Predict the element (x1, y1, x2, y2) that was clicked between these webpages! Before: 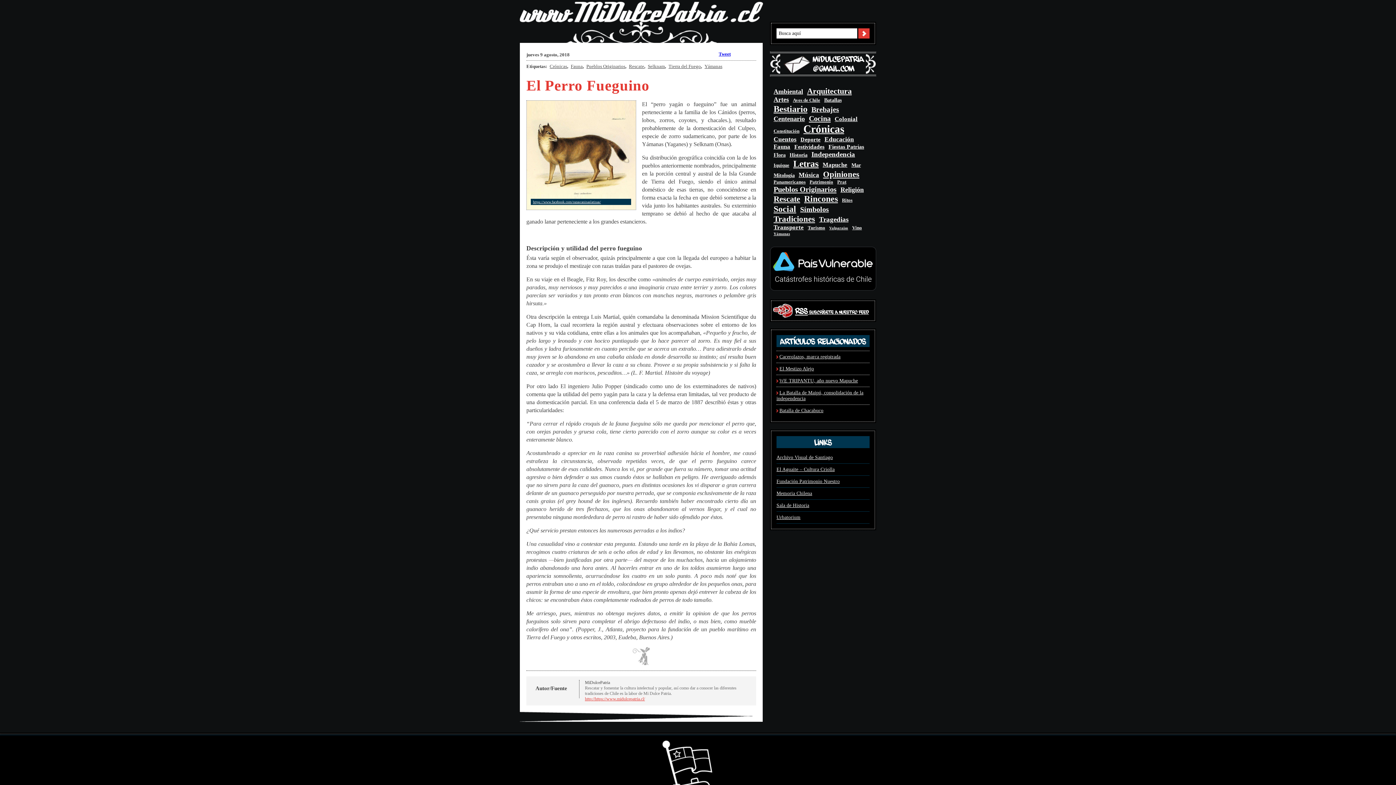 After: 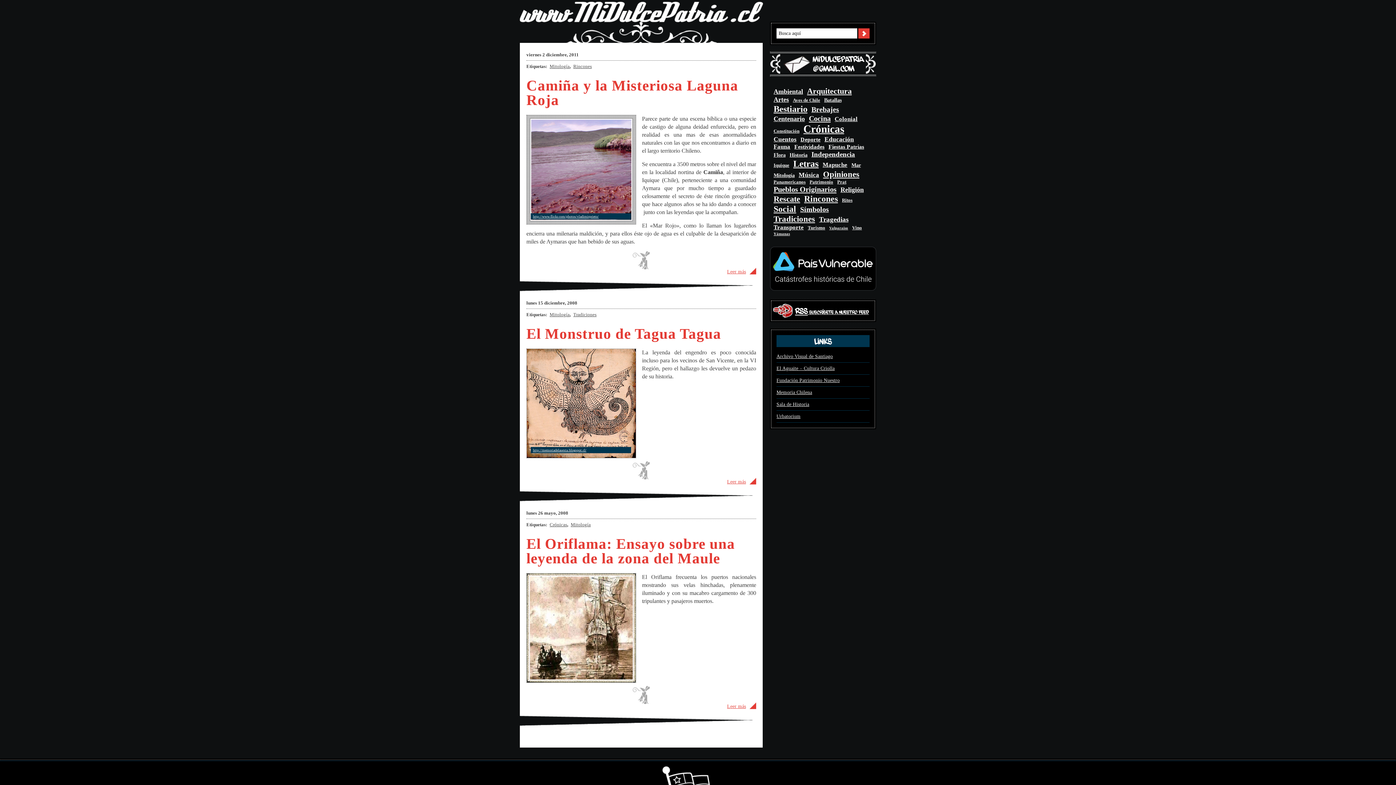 Action: bbox: (773, 172, 797, 178) label: Mitología (3 elementos)